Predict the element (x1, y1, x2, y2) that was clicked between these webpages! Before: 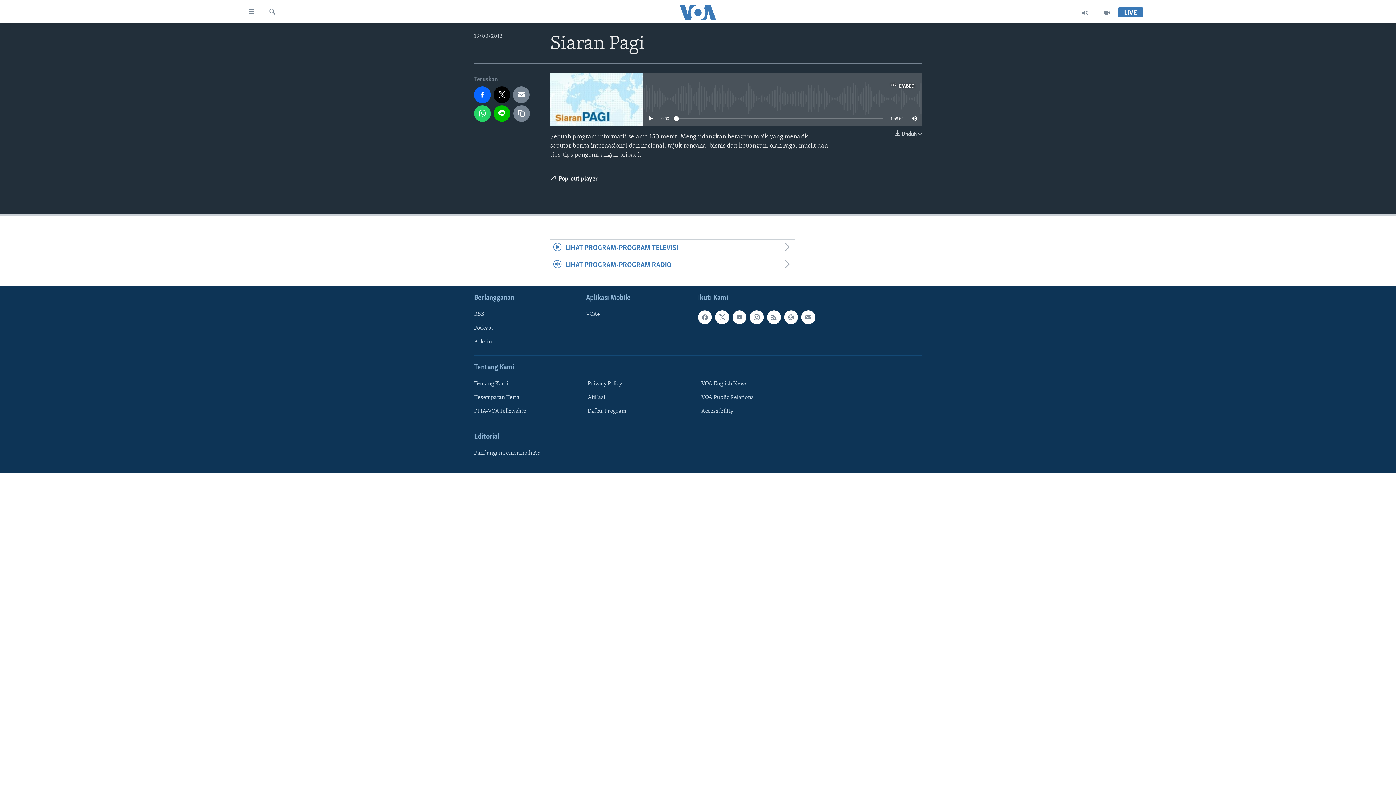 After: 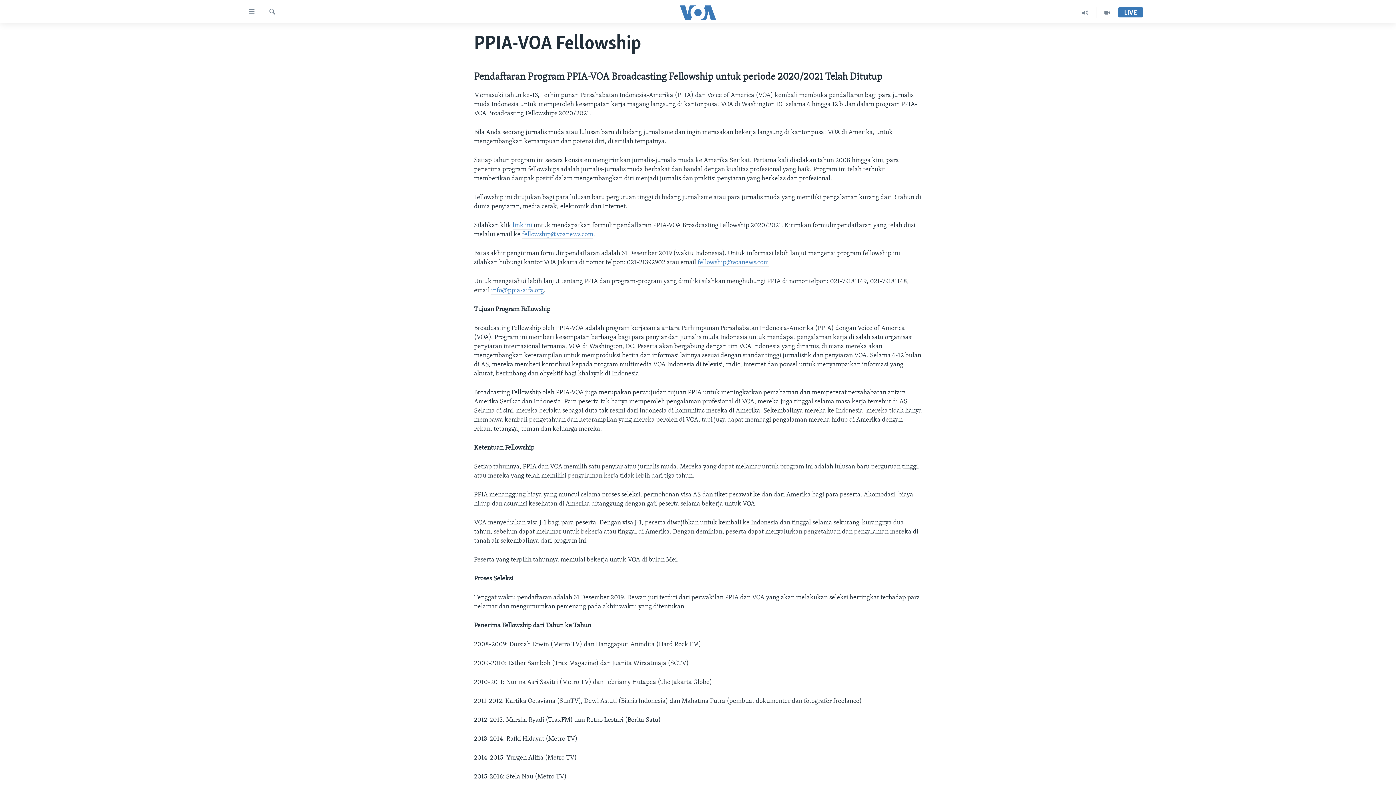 Action: label: PPIA-VOA Fellowship bbox: (474, 407, 576, 415)